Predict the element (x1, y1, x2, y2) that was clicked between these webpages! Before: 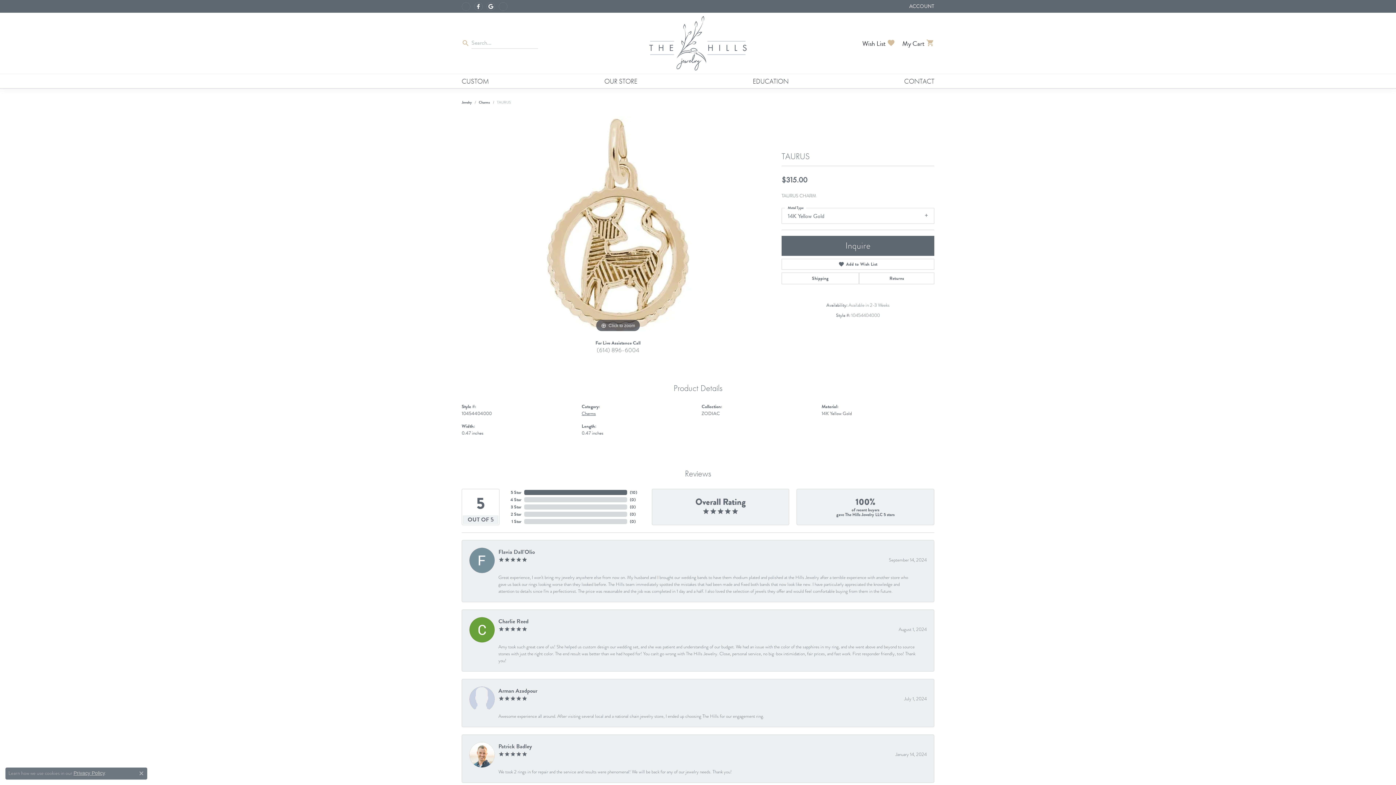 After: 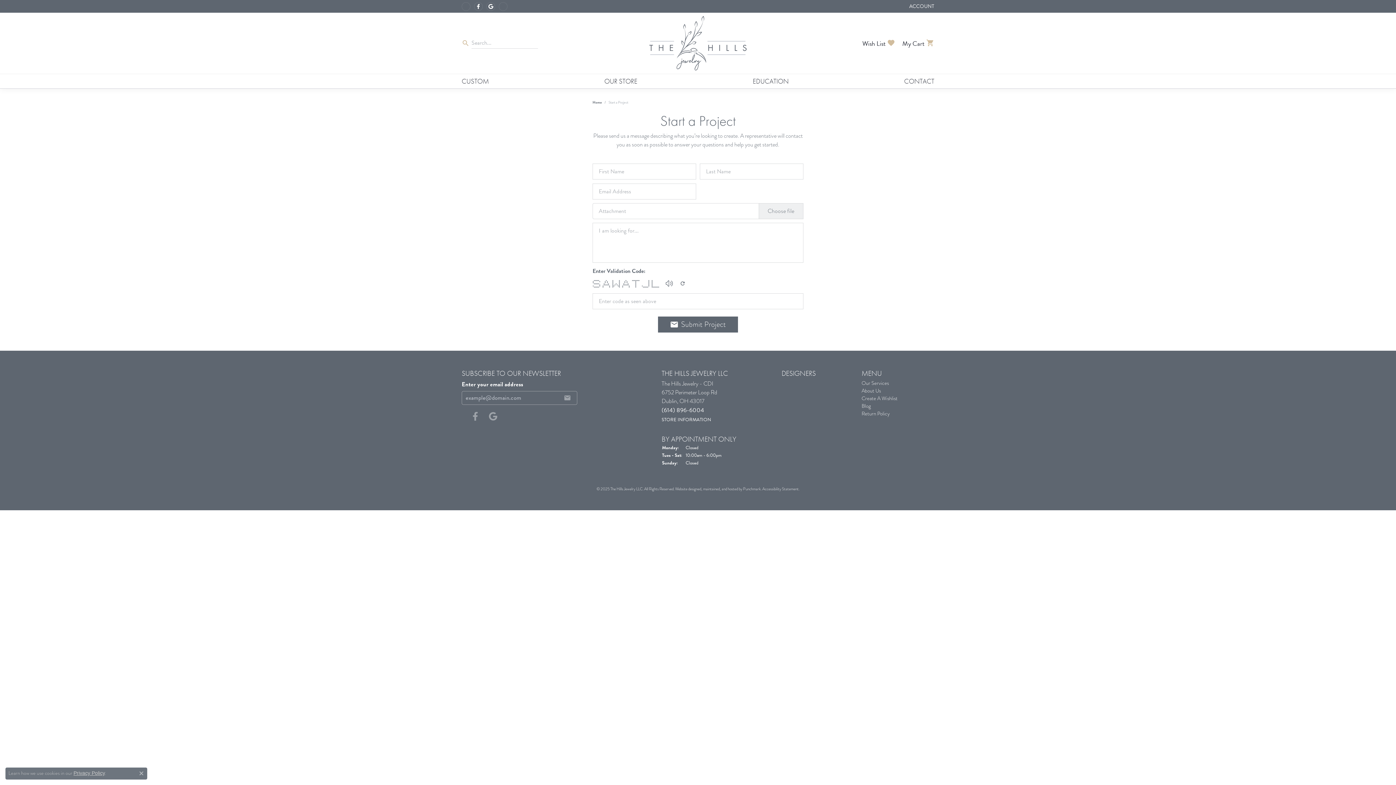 Action: bbox: (461, 74, 489, 88) label: CUSTOM